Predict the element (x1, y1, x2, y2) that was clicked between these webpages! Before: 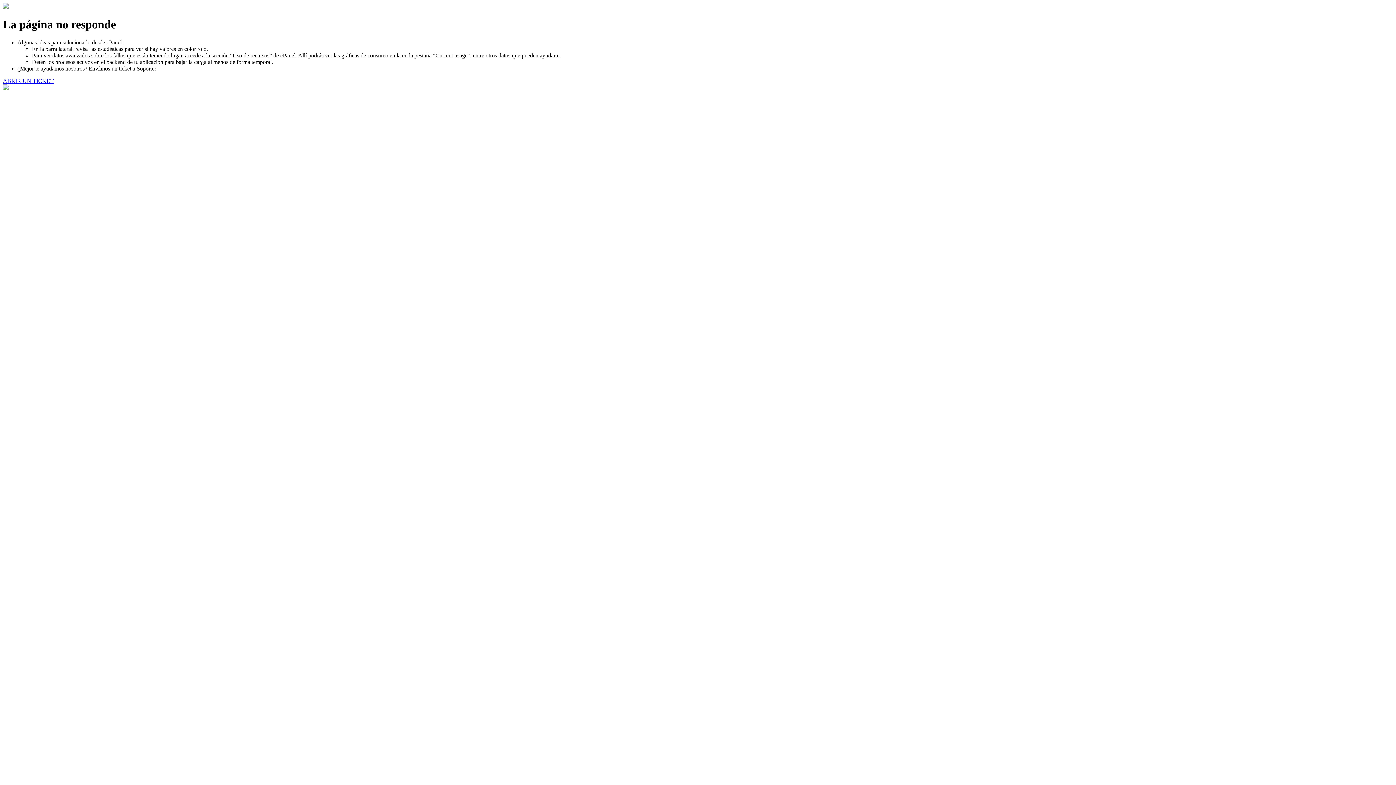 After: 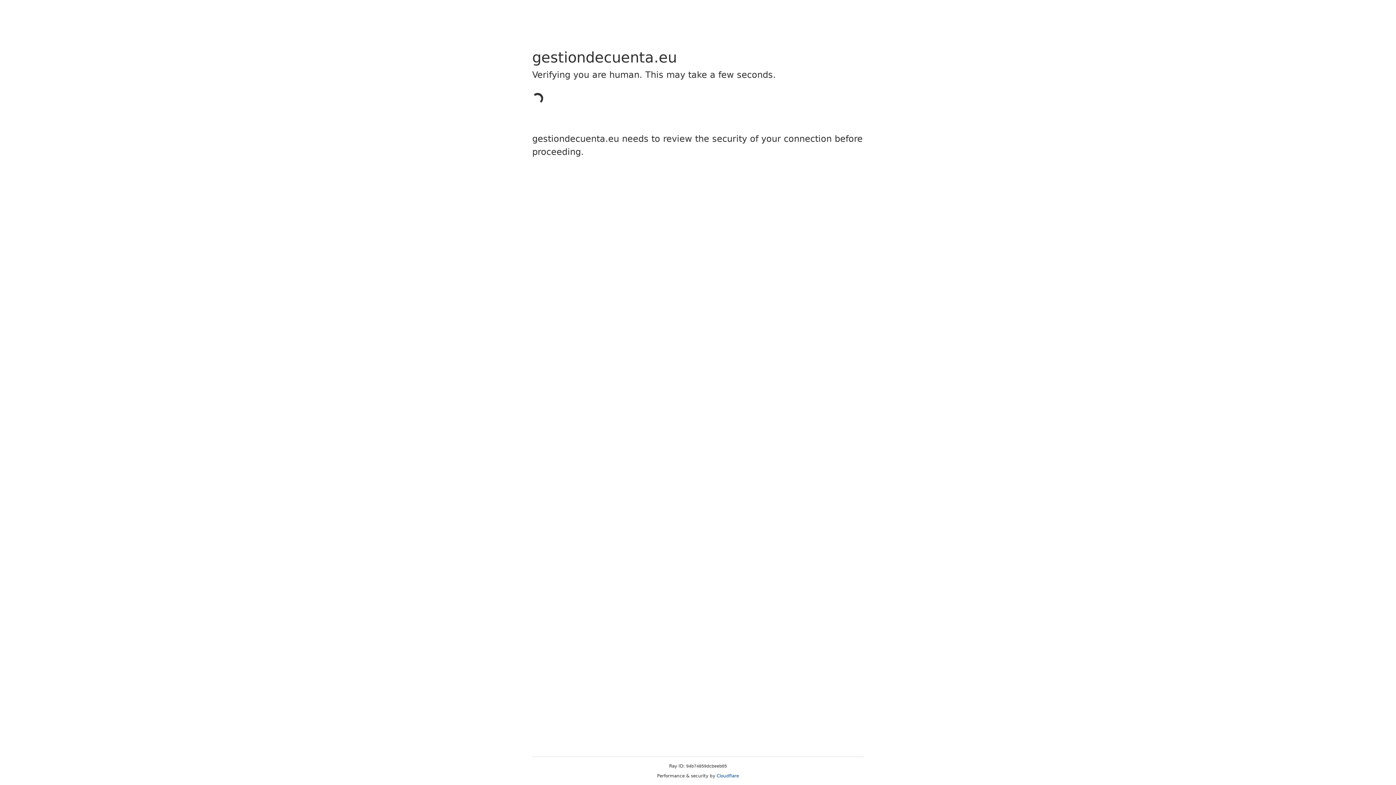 Action: label: ABRIR UN TICKET bbox: (2, 77, 53, 83)